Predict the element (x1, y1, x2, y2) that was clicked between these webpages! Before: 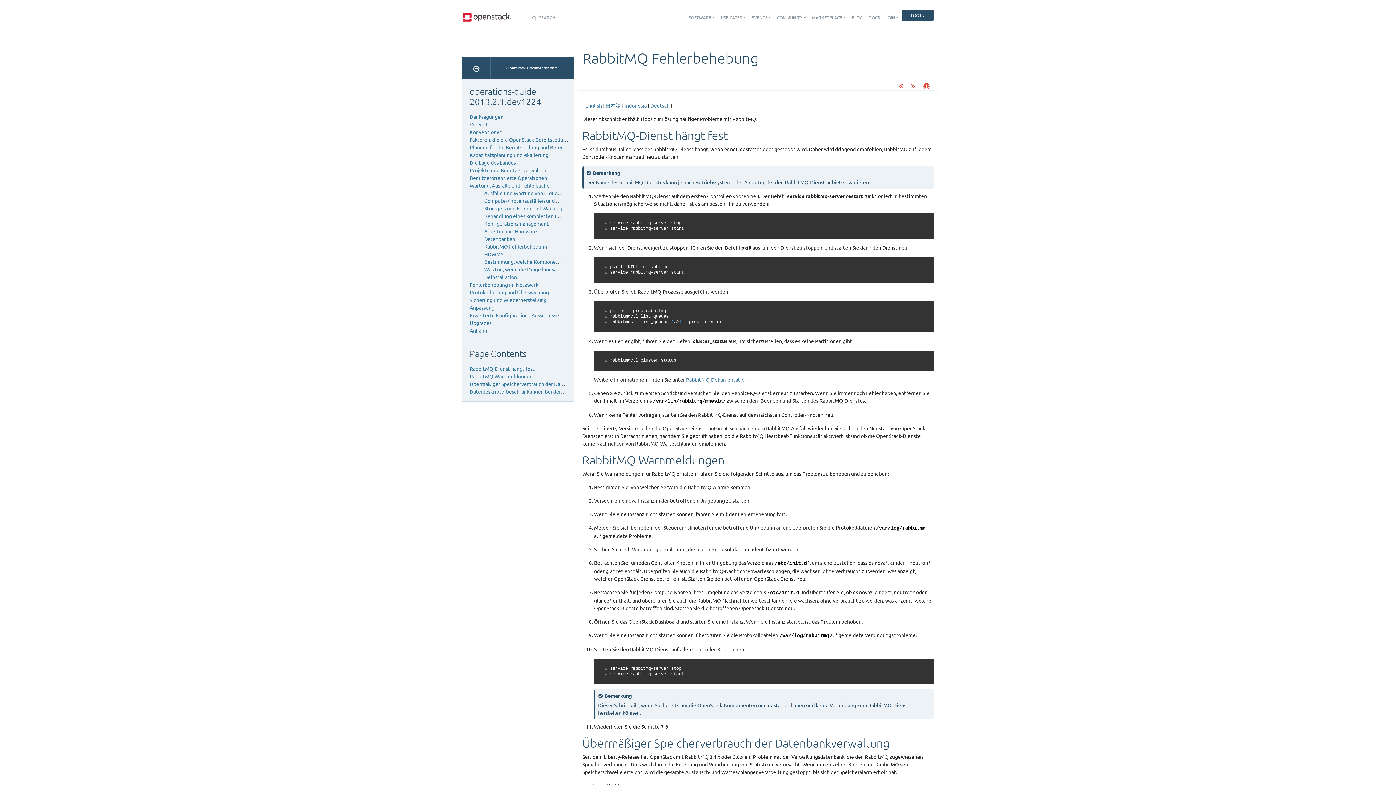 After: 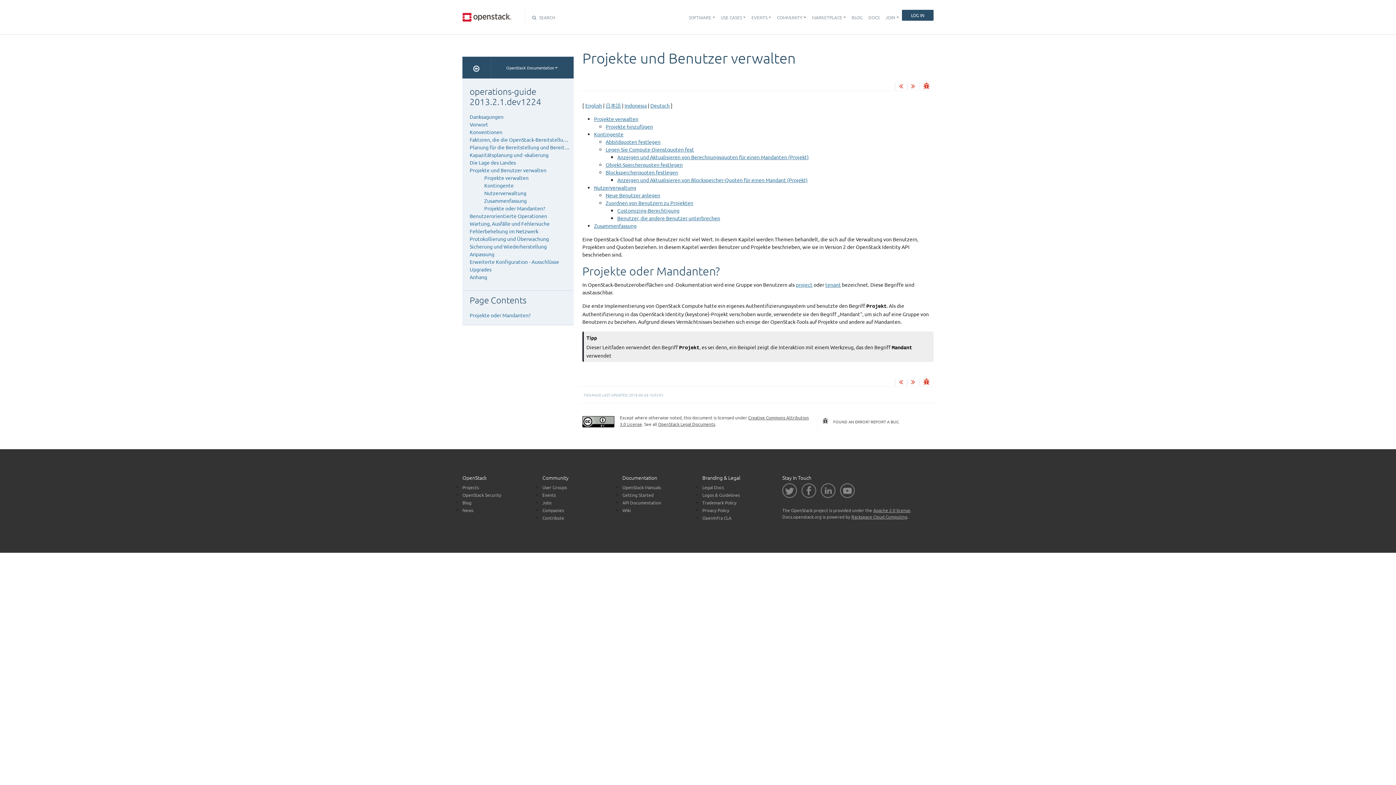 Action: label: Projekte und Benutzer verwalten bbox: (469, 167, 546, 173)